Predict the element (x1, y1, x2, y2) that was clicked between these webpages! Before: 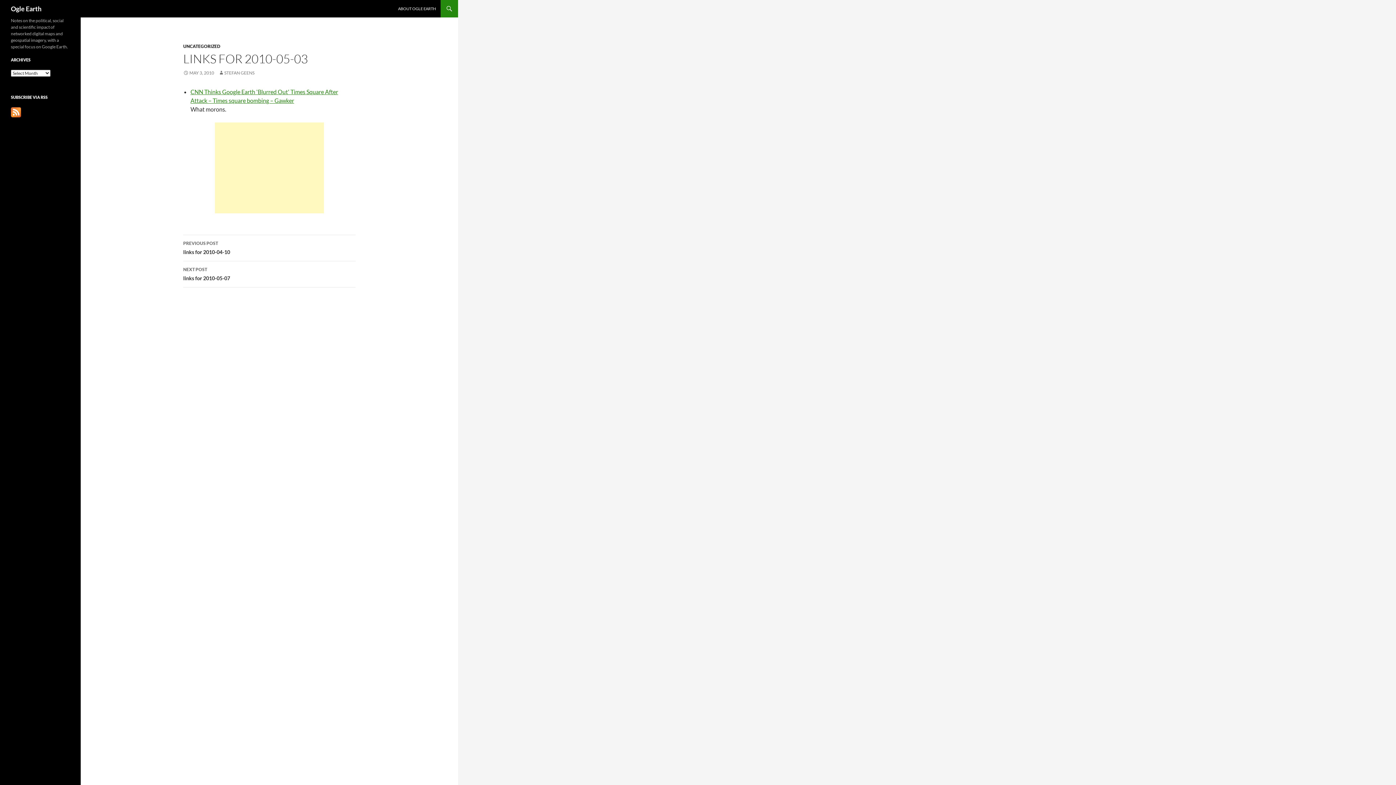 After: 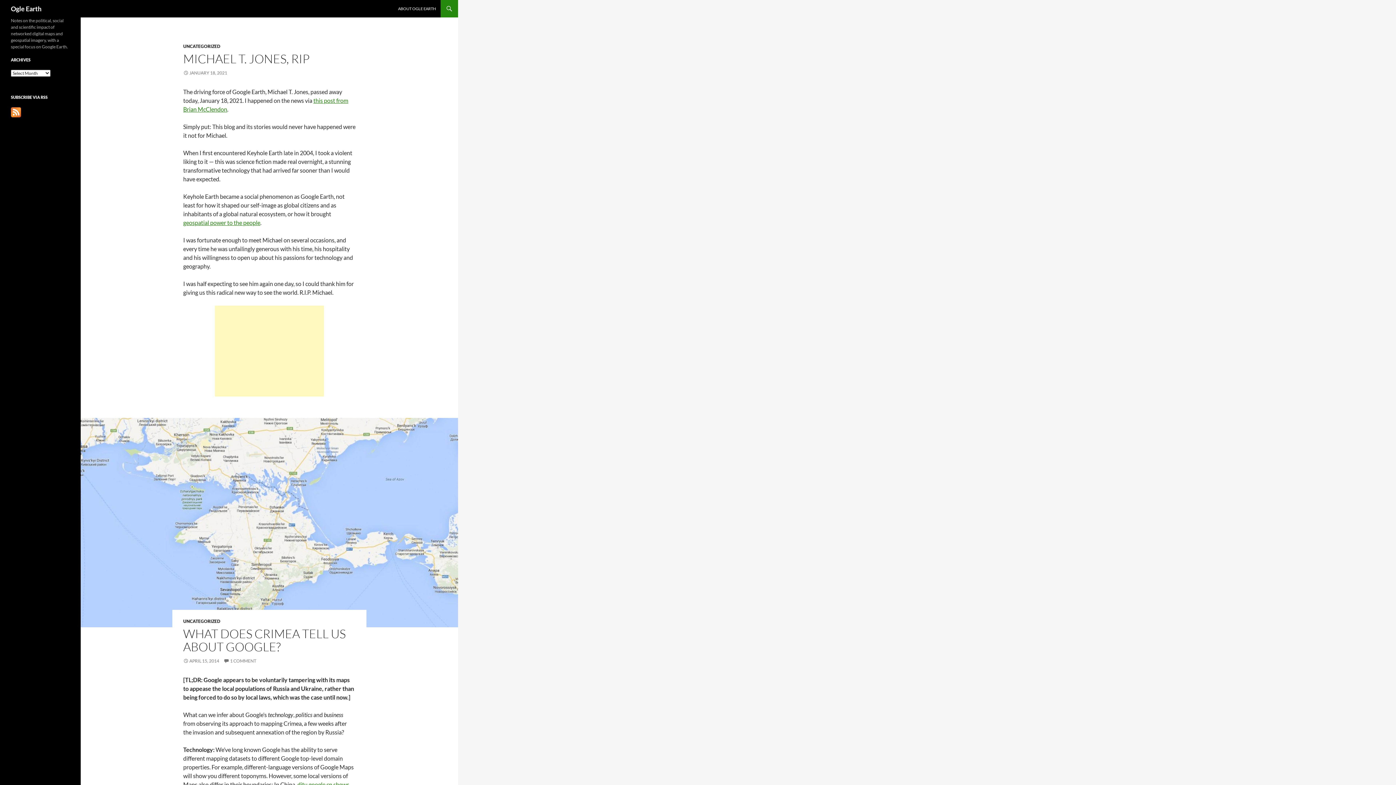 Action: label: Ogle Earth bbox: (10, 0, 41, 17)